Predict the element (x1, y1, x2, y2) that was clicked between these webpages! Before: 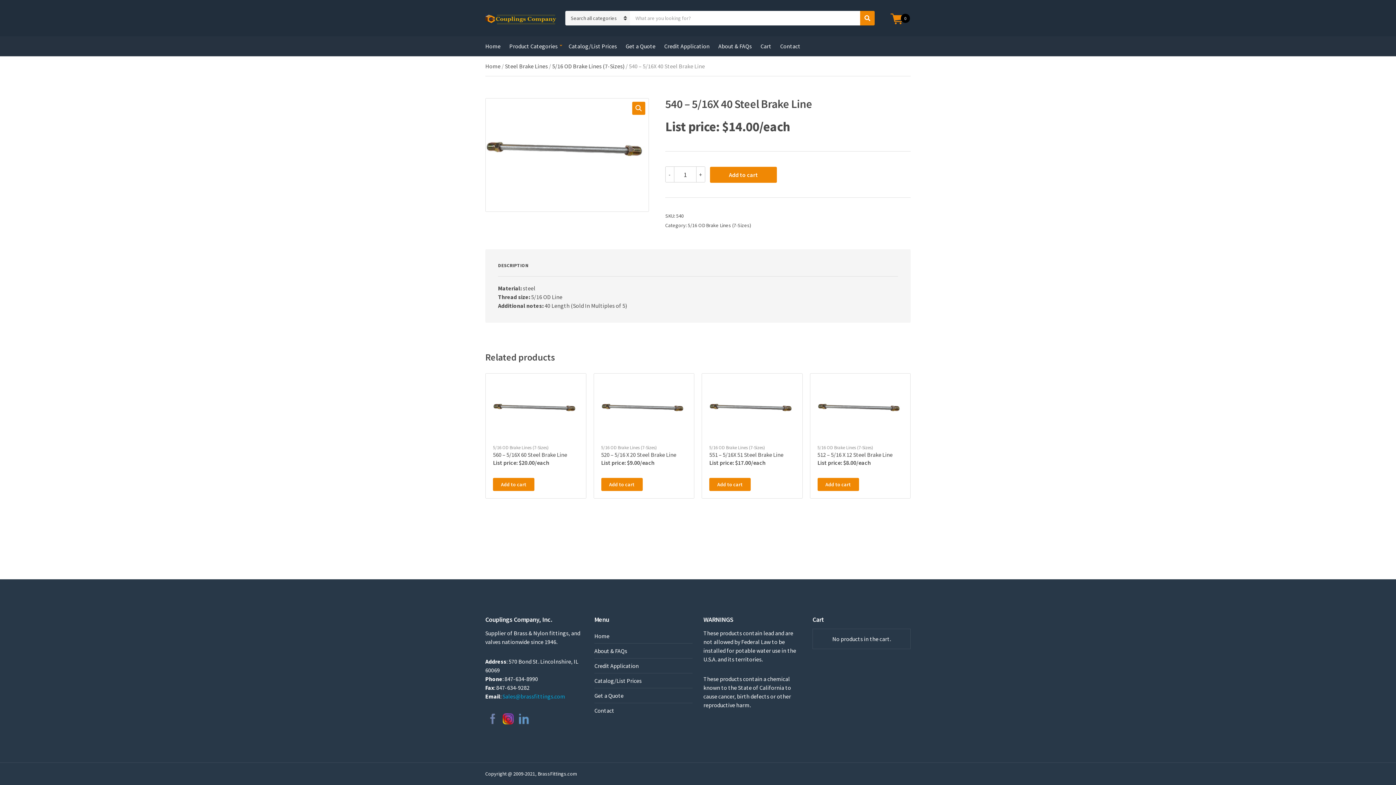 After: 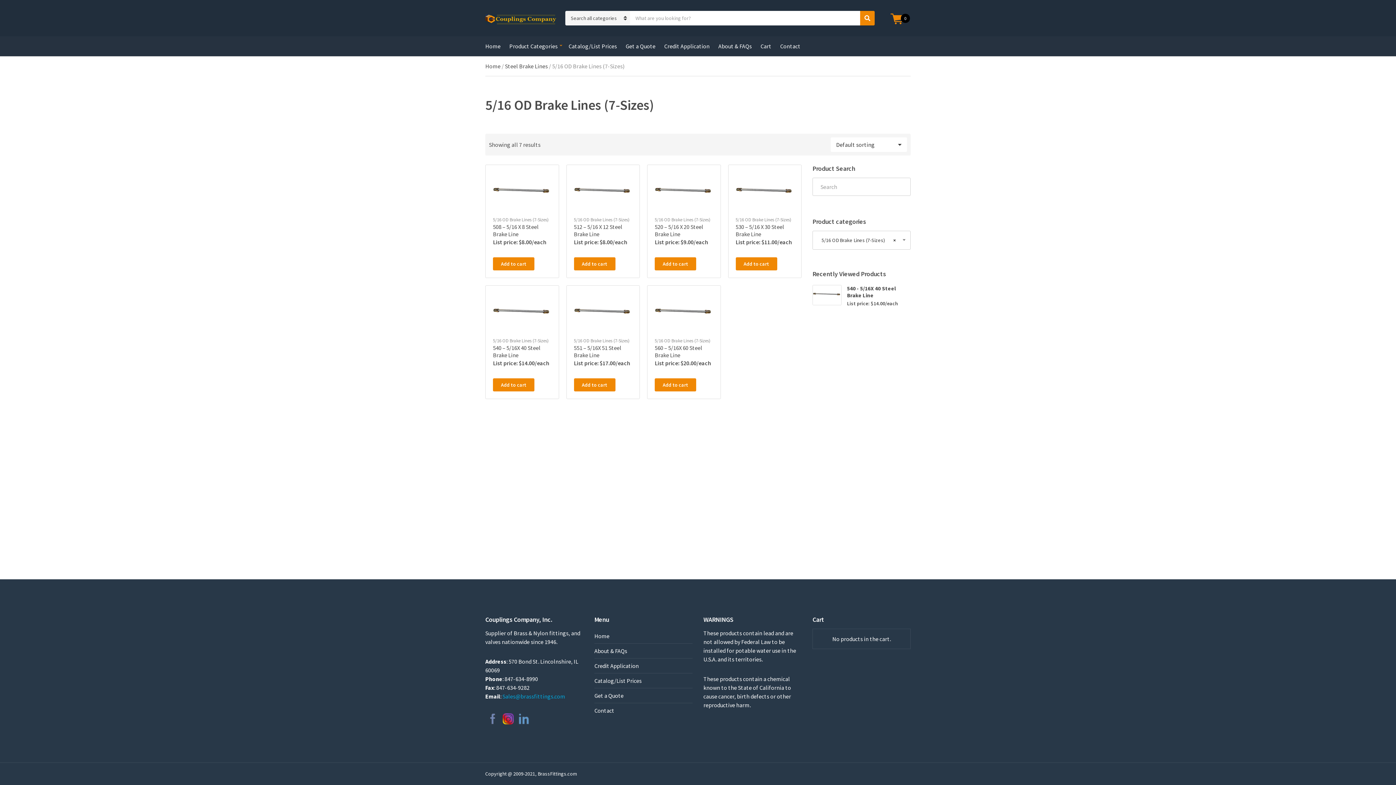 Action: label: 5/16 OD Brake Lines (7-Sizes) bbox: (493, 444, 548, 450)